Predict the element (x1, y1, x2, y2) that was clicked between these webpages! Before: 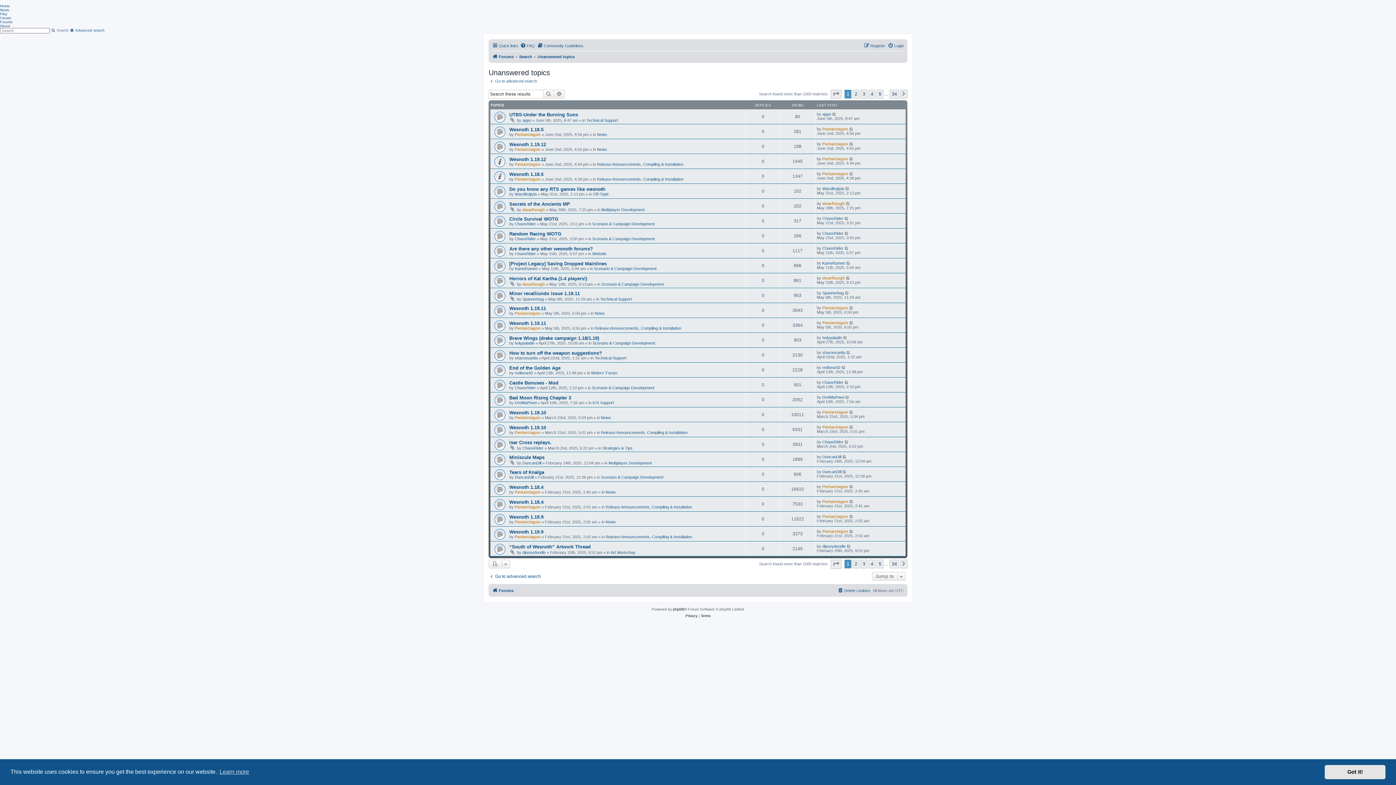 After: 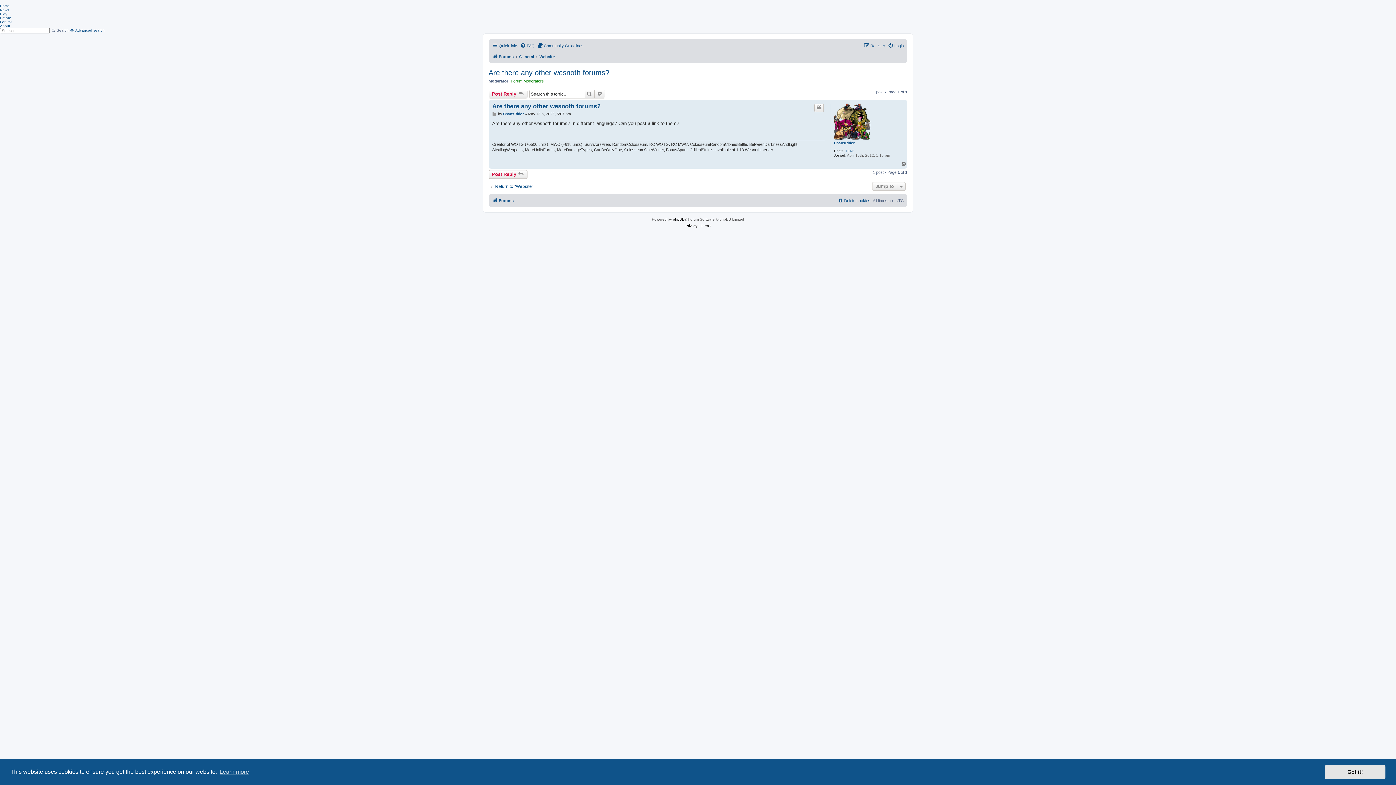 Action: label: Are there any other wesnoth forums? bbox: (509, 246, 593, 251)